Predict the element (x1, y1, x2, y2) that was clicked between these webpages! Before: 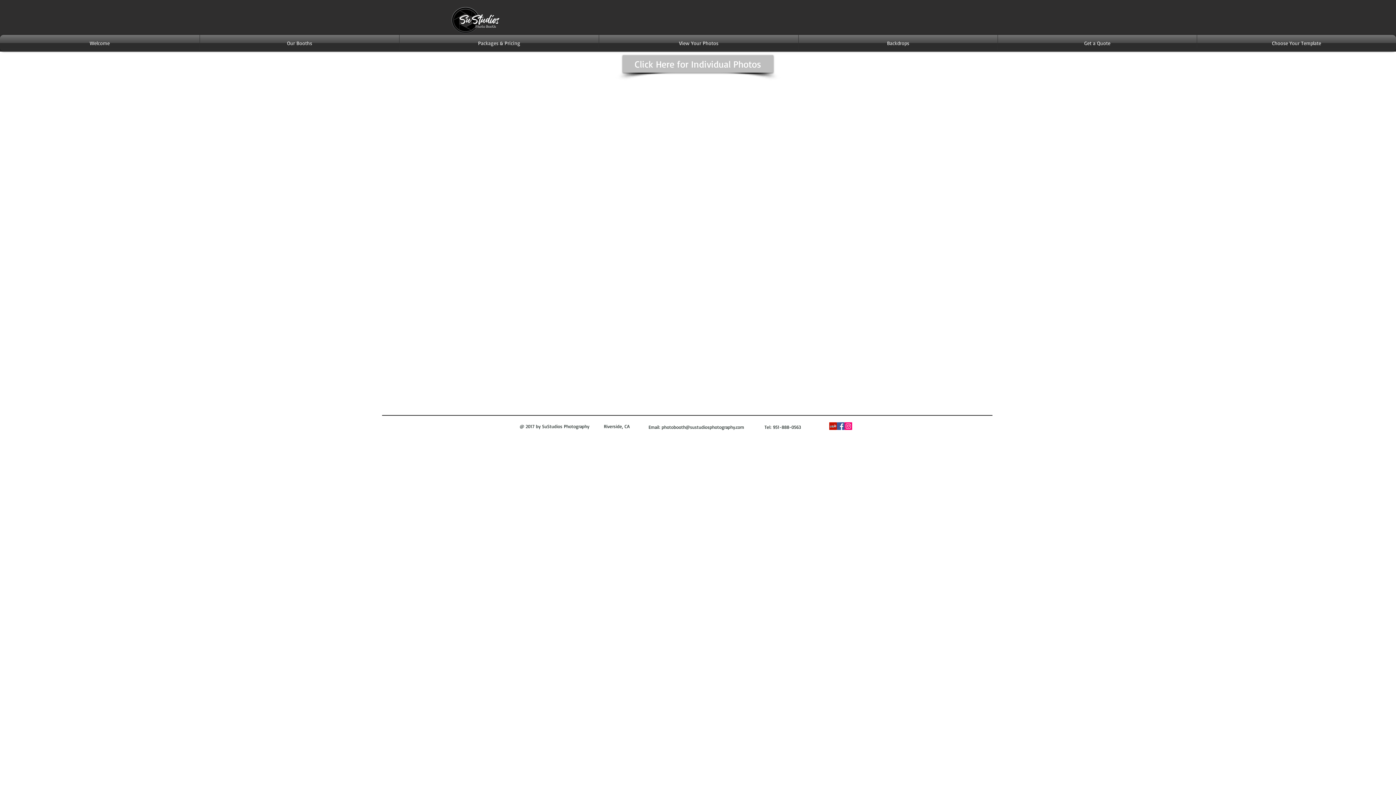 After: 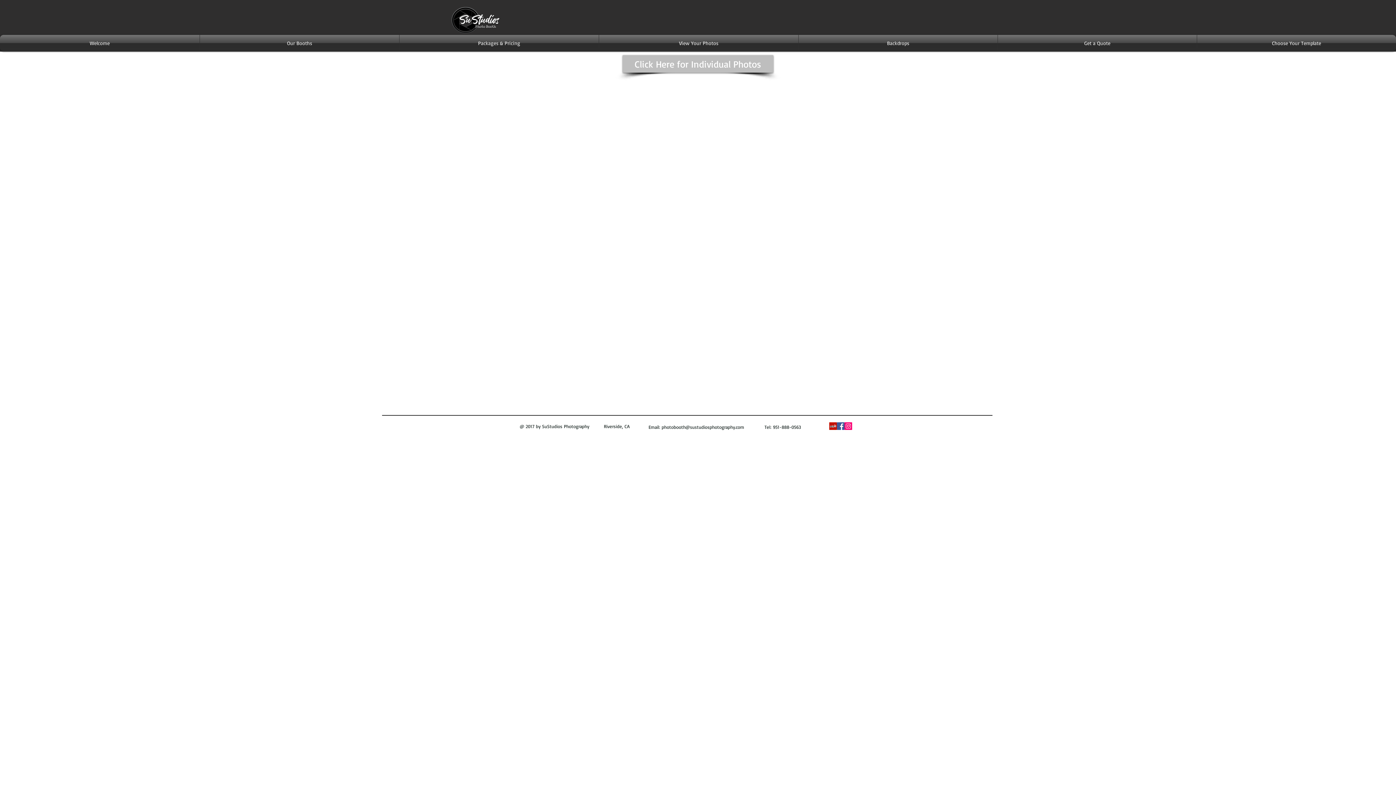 Action: label: Instagram Social Icon bbox: (844, 422, 852, 430)